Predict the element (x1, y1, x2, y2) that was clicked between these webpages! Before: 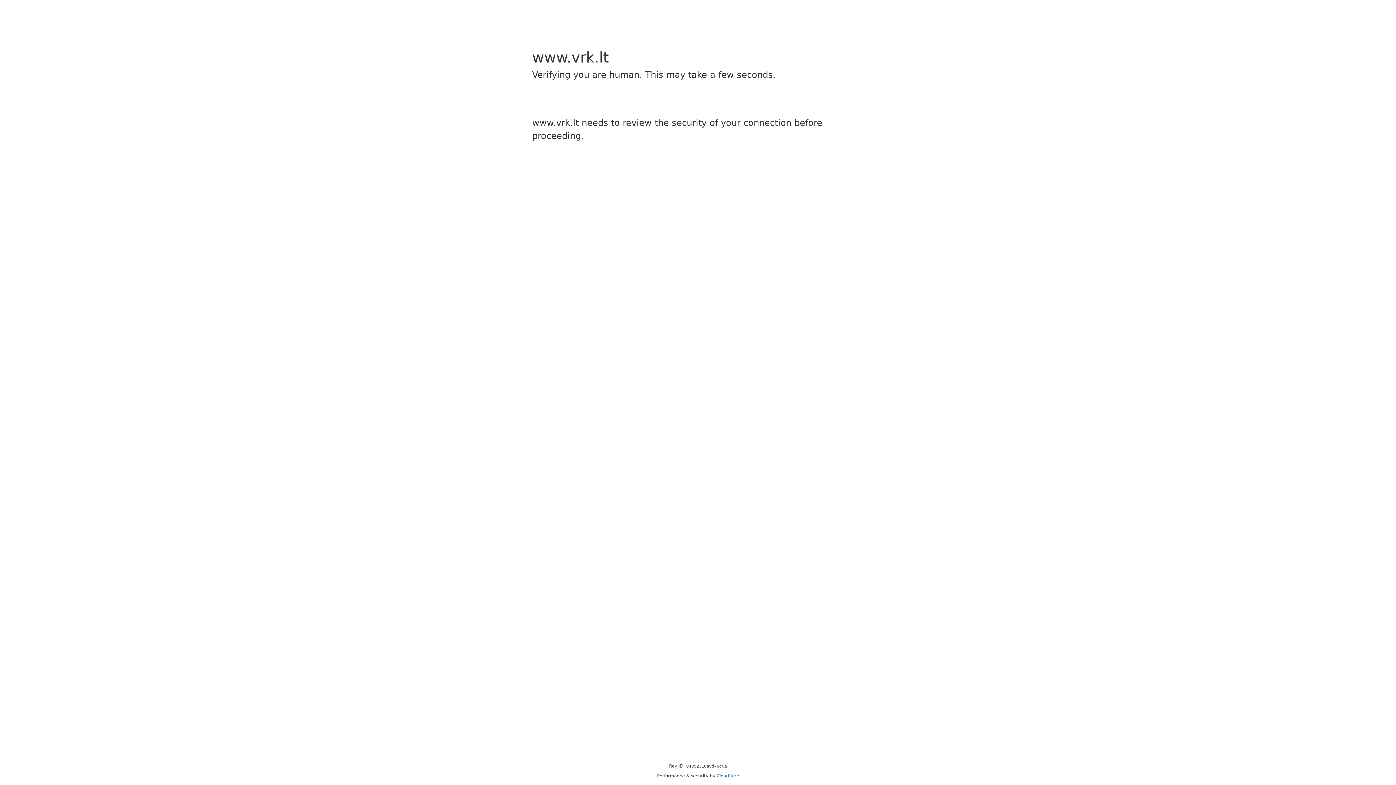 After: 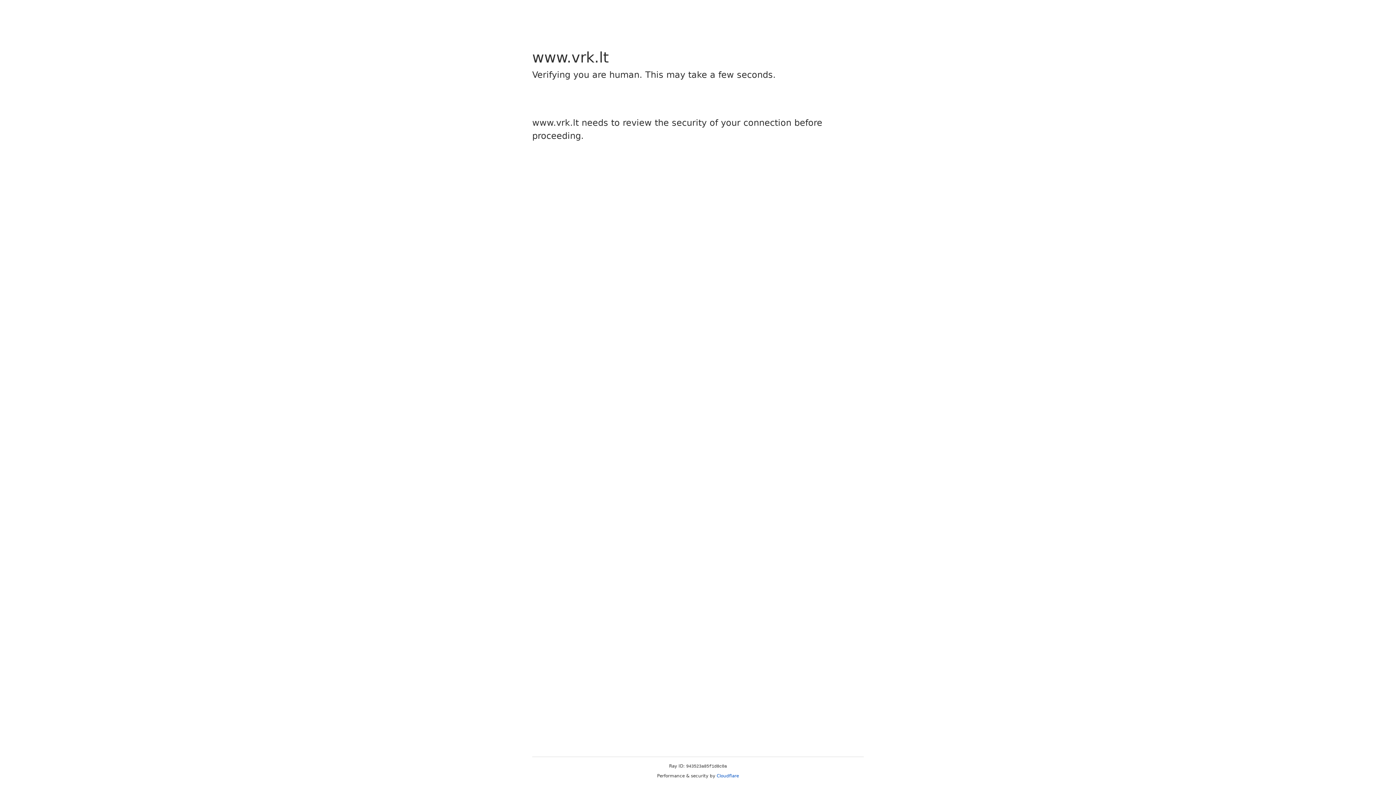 Action: bbox: (716, 773, 739, 778) label: Cloudflare